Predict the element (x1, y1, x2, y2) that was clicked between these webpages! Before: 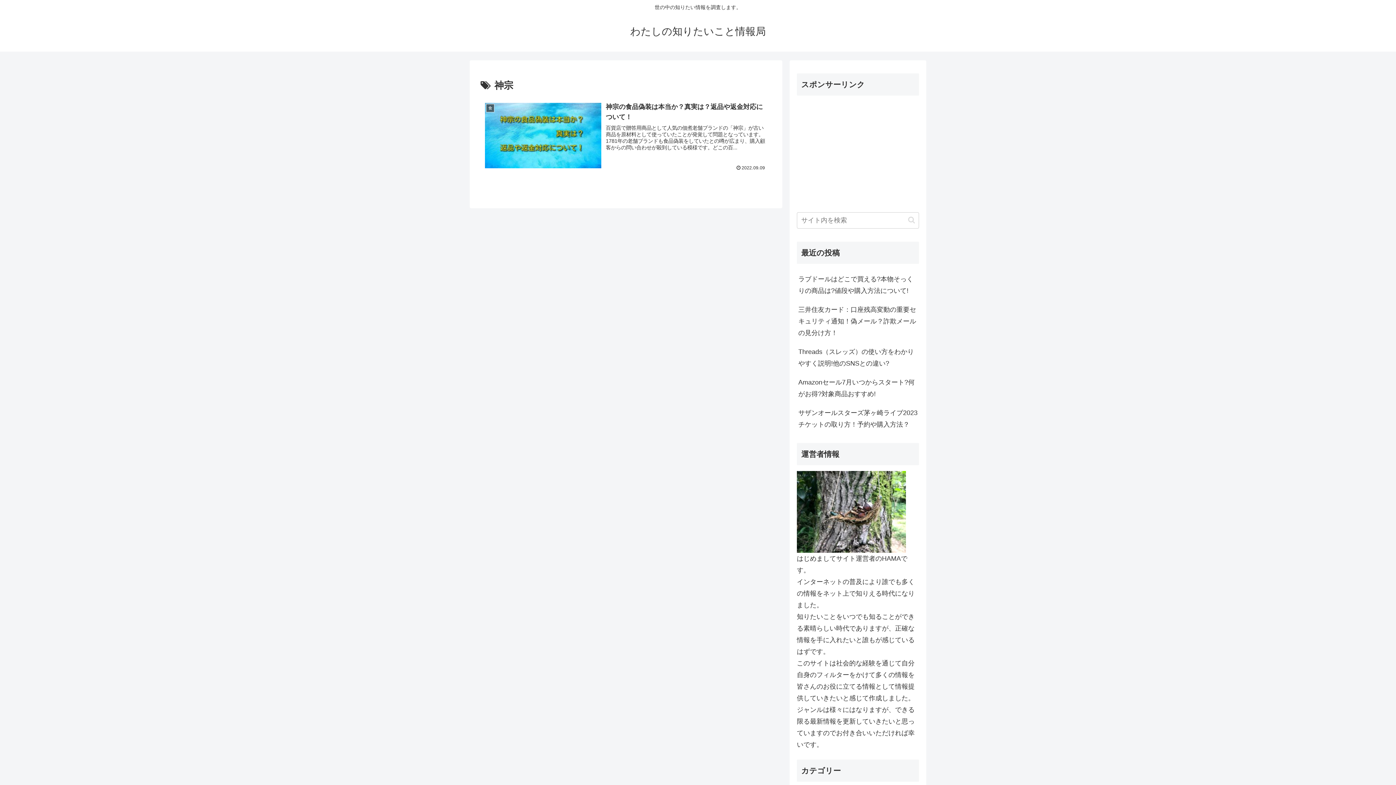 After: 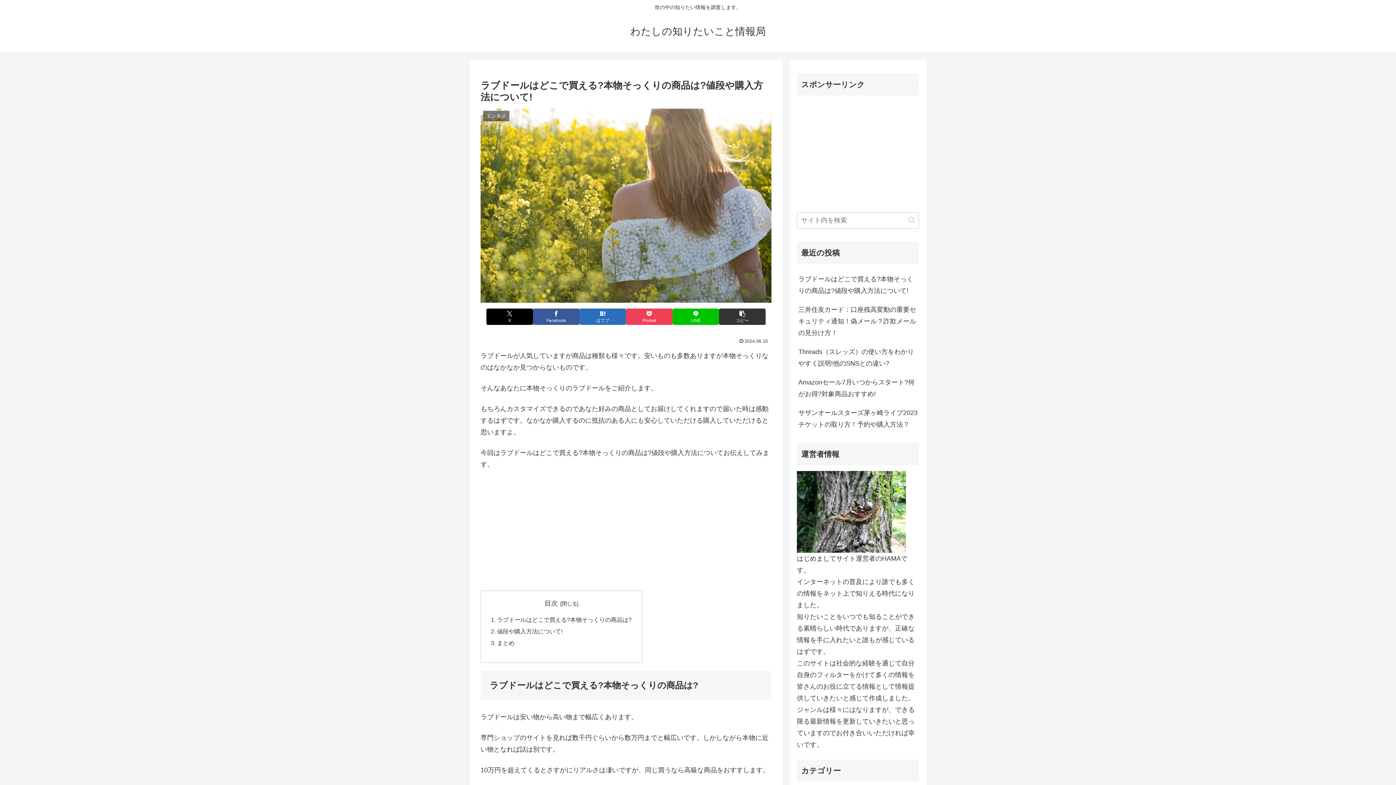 Action: label: ラブドールはどこで買える?本物そっくりの商品は?値段や購入方法について! bbox: (797, 269, 919, 300)